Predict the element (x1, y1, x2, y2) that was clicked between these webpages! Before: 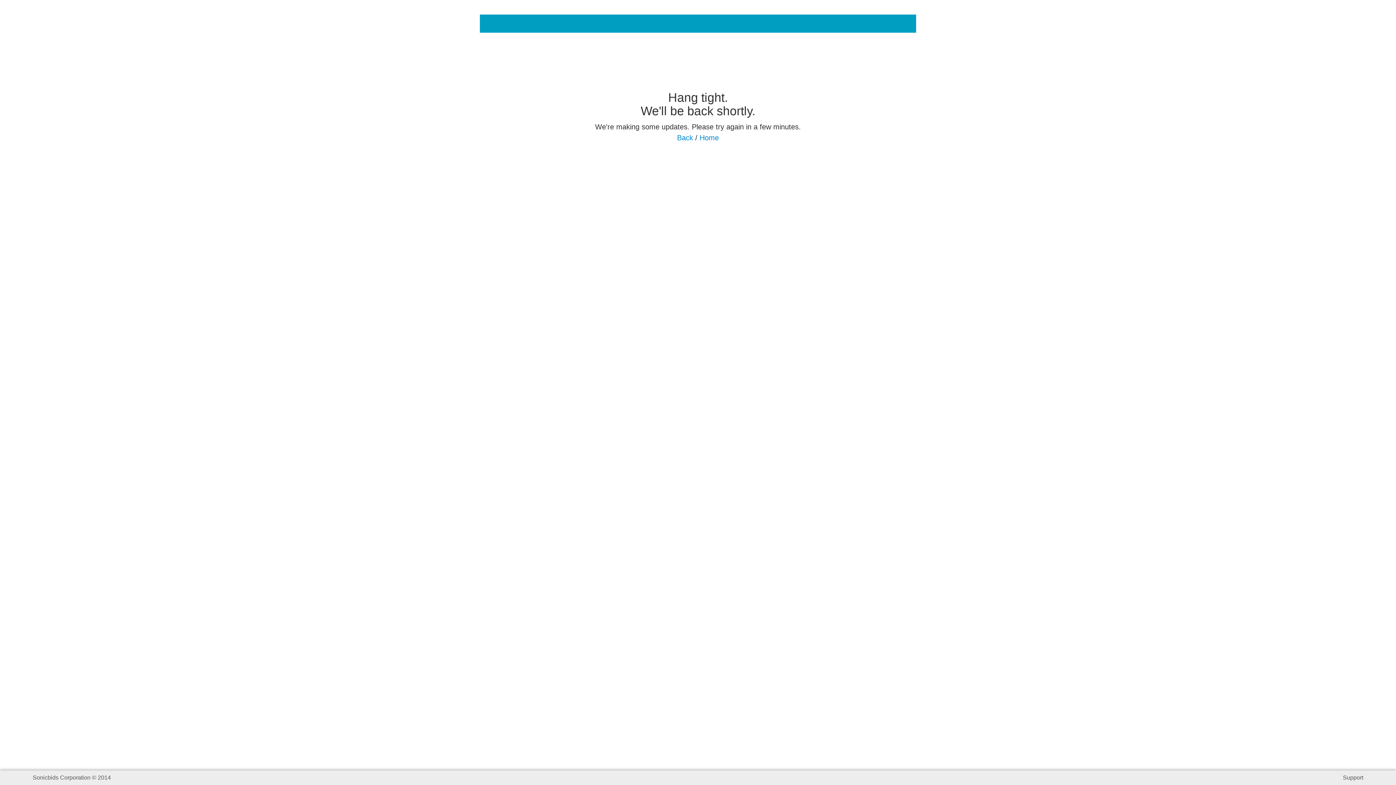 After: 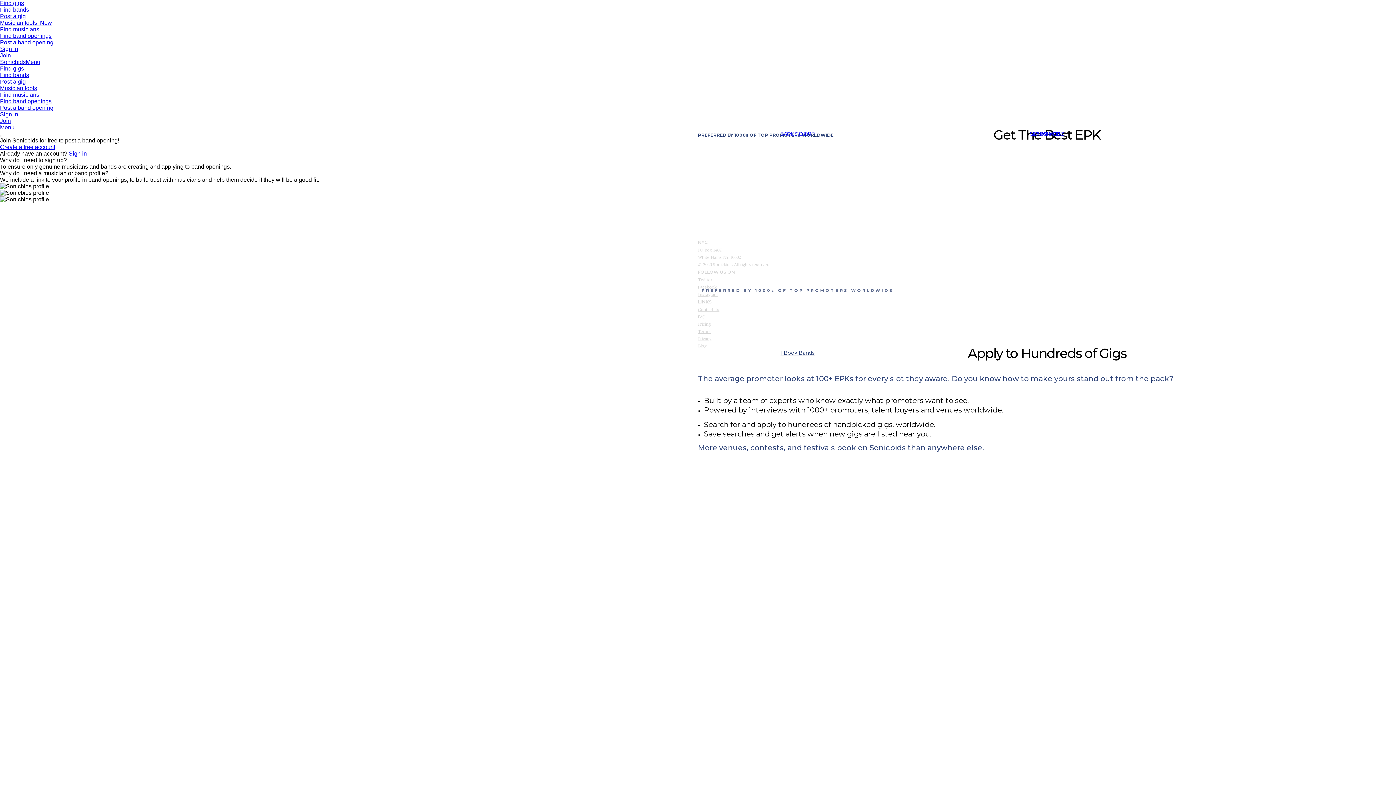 Action: label: Home bbox: (699, 133, 719, 141)